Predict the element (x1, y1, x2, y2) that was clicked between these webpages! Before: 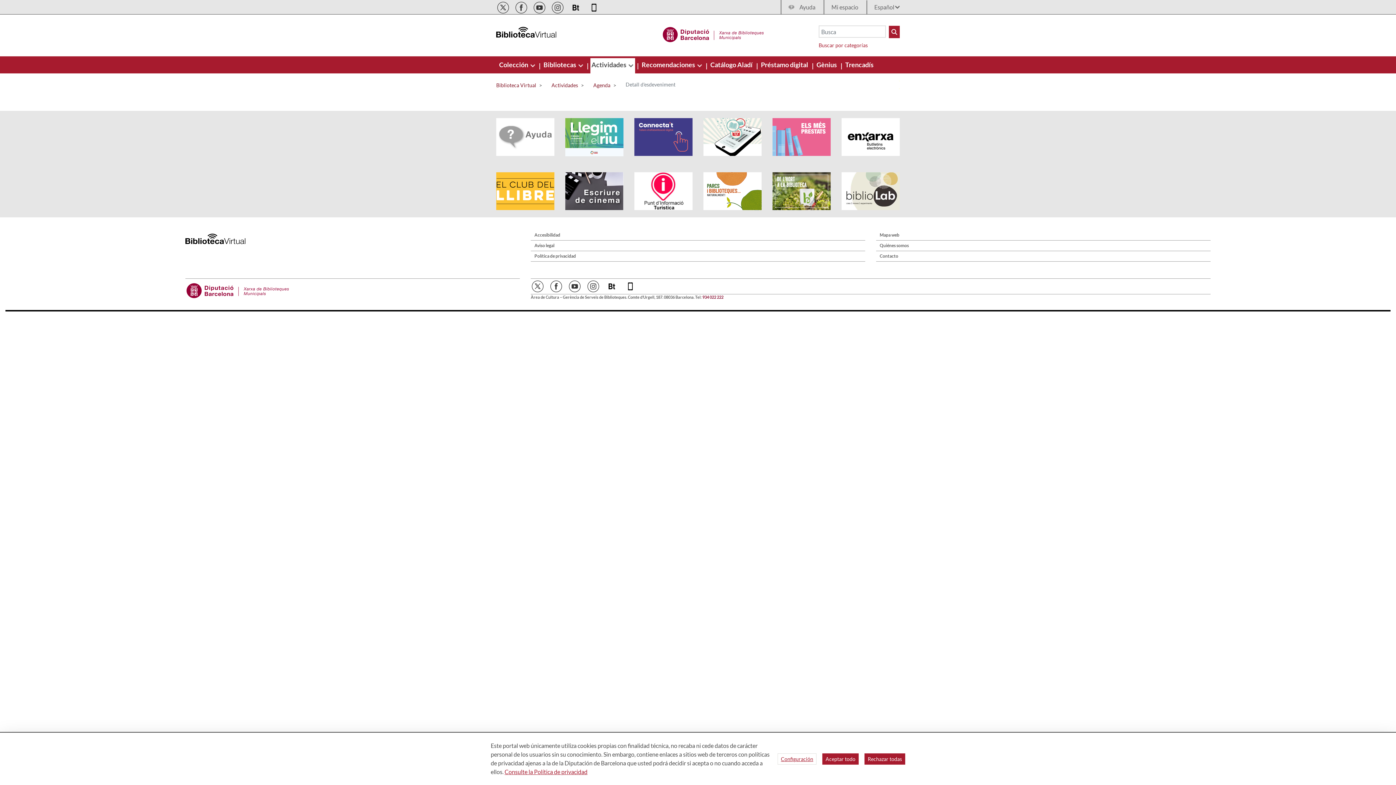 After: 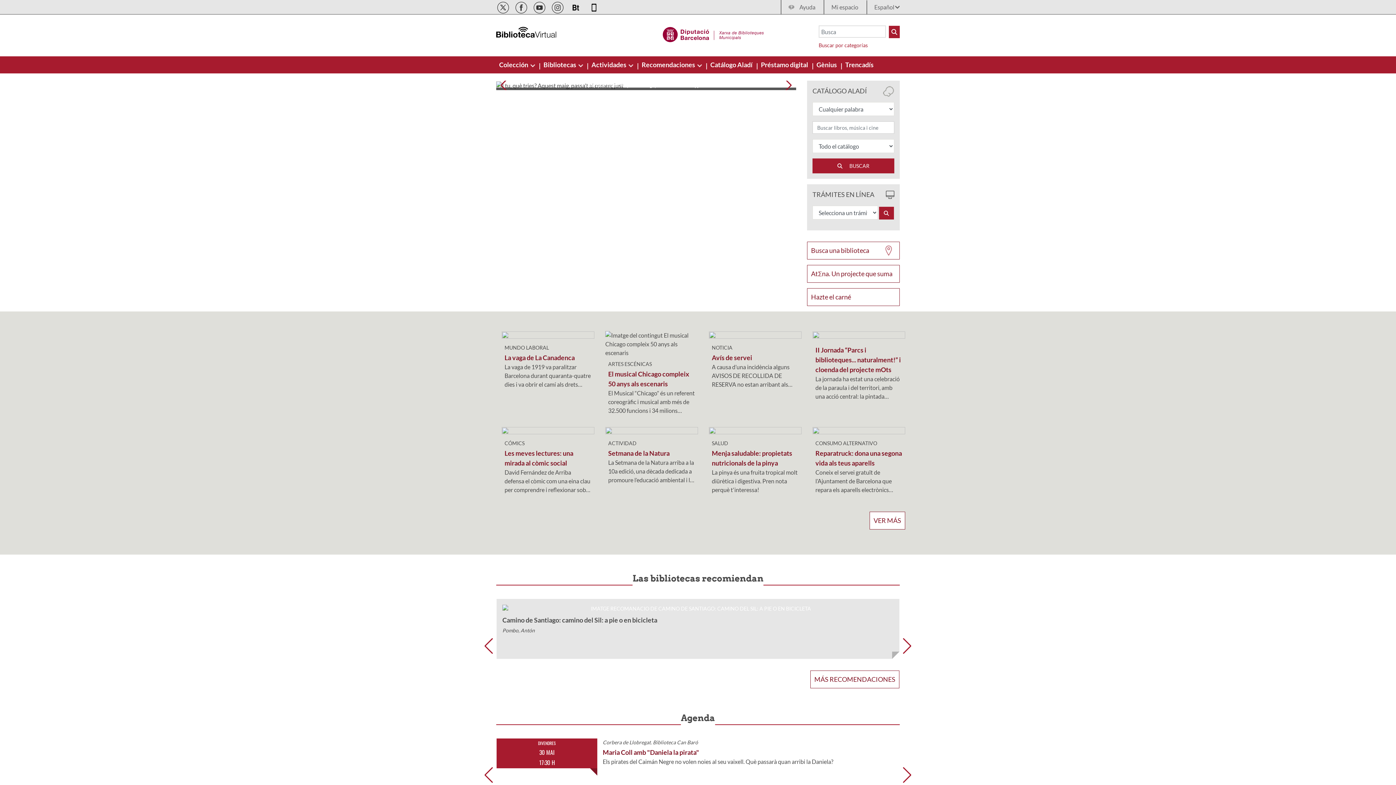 Action: bbox: (496, 80, 544, 89) label: Biblioteca Virtual 